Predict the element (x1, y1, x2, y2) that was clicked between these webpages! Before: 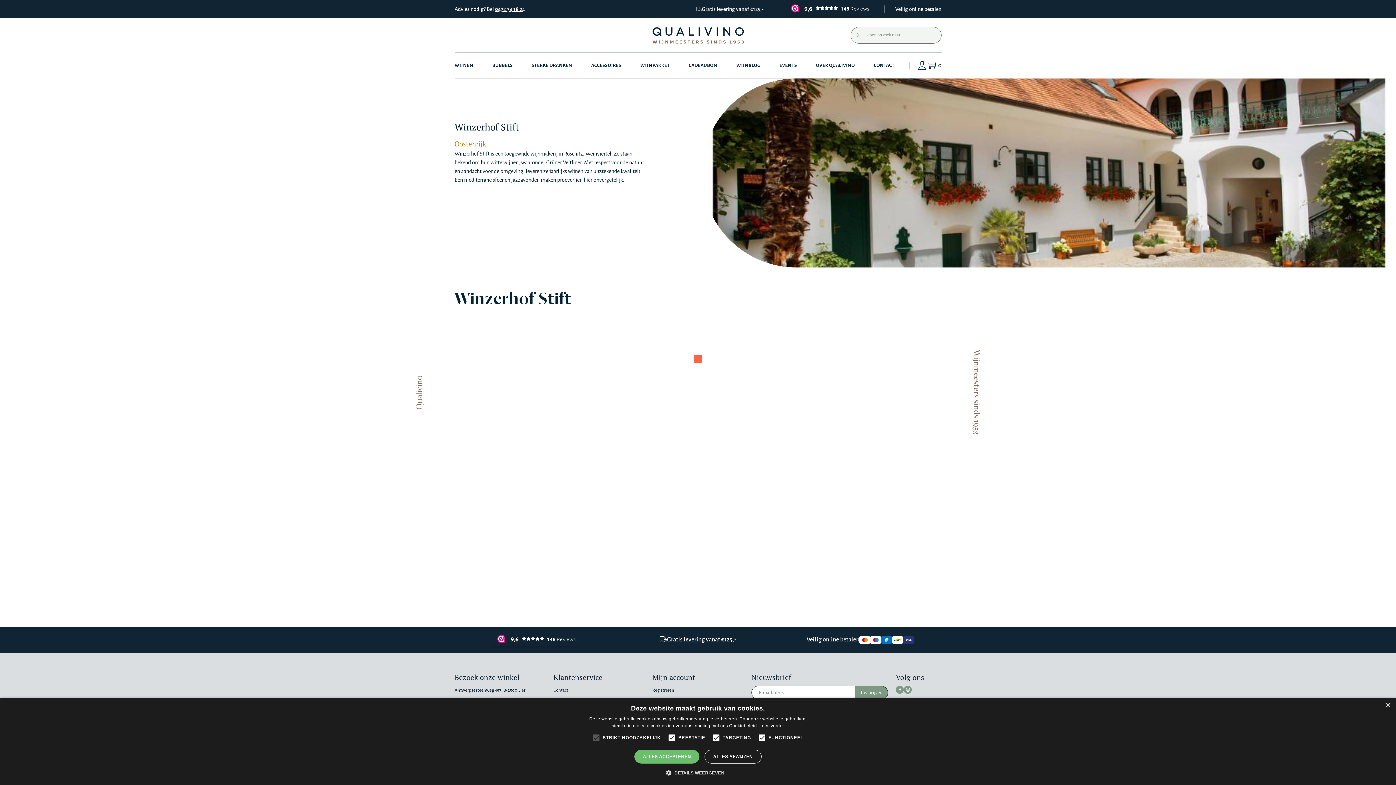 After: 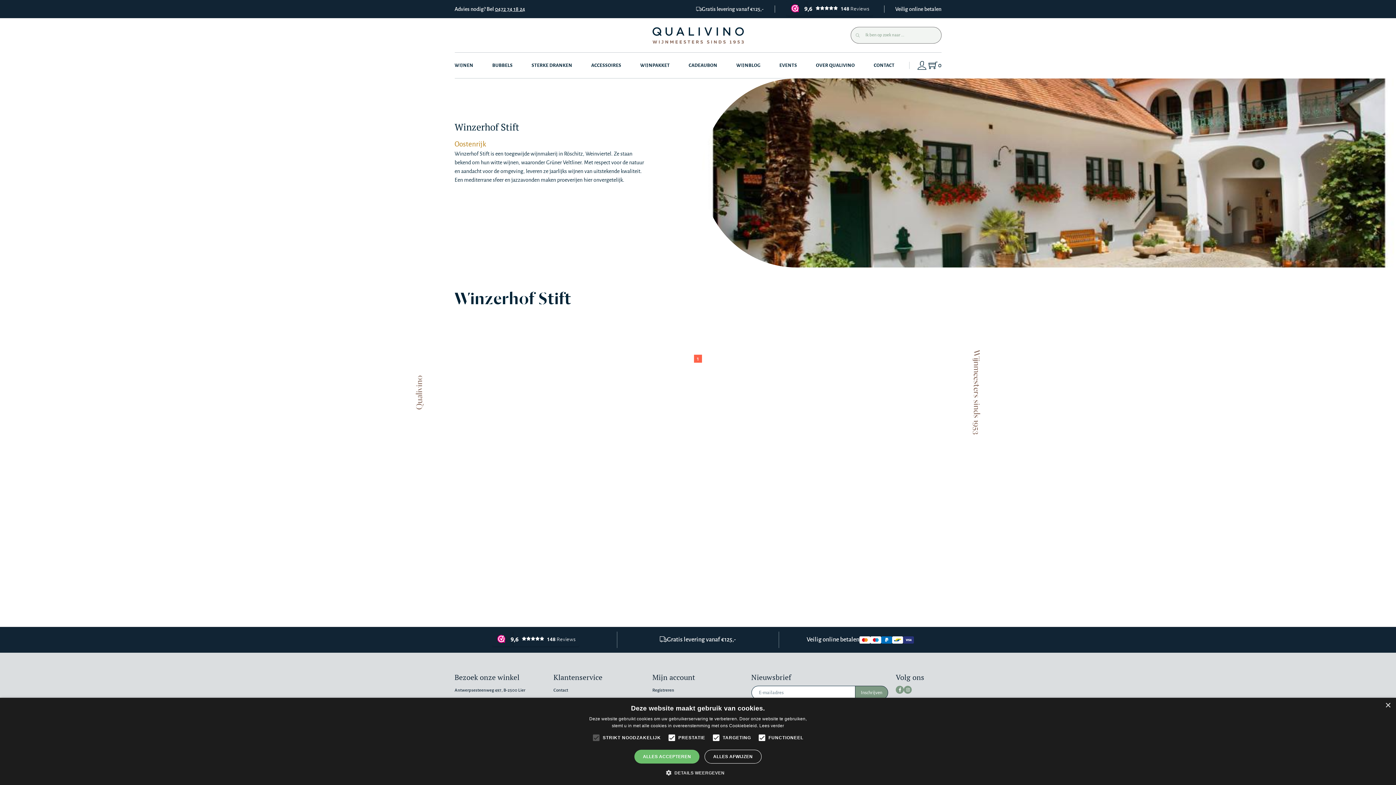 Action: bbox: (694, 354, 702, 362) label: 1